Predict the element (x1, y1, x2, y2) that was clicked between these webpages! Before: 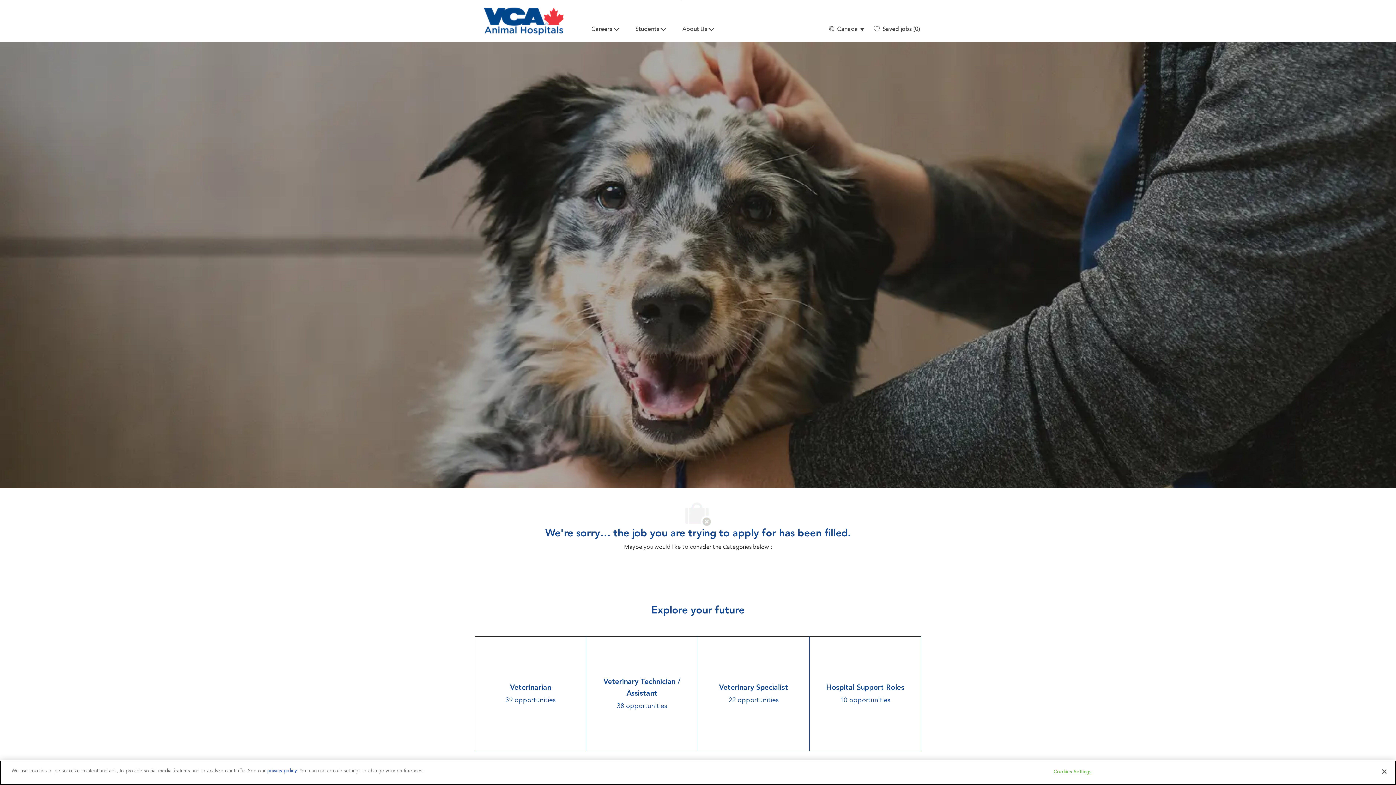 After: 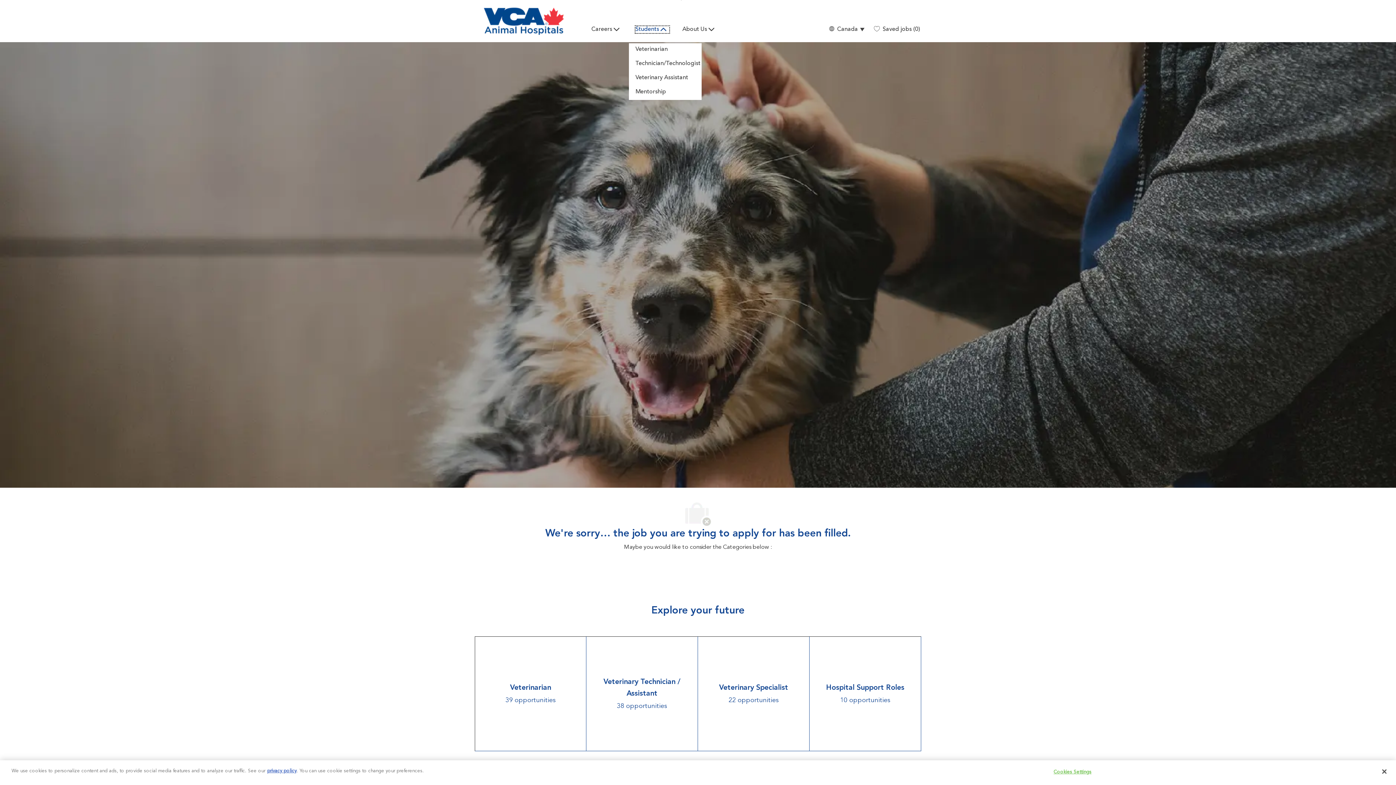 Action: label: Students bbox: (635, 26, 669, 33)